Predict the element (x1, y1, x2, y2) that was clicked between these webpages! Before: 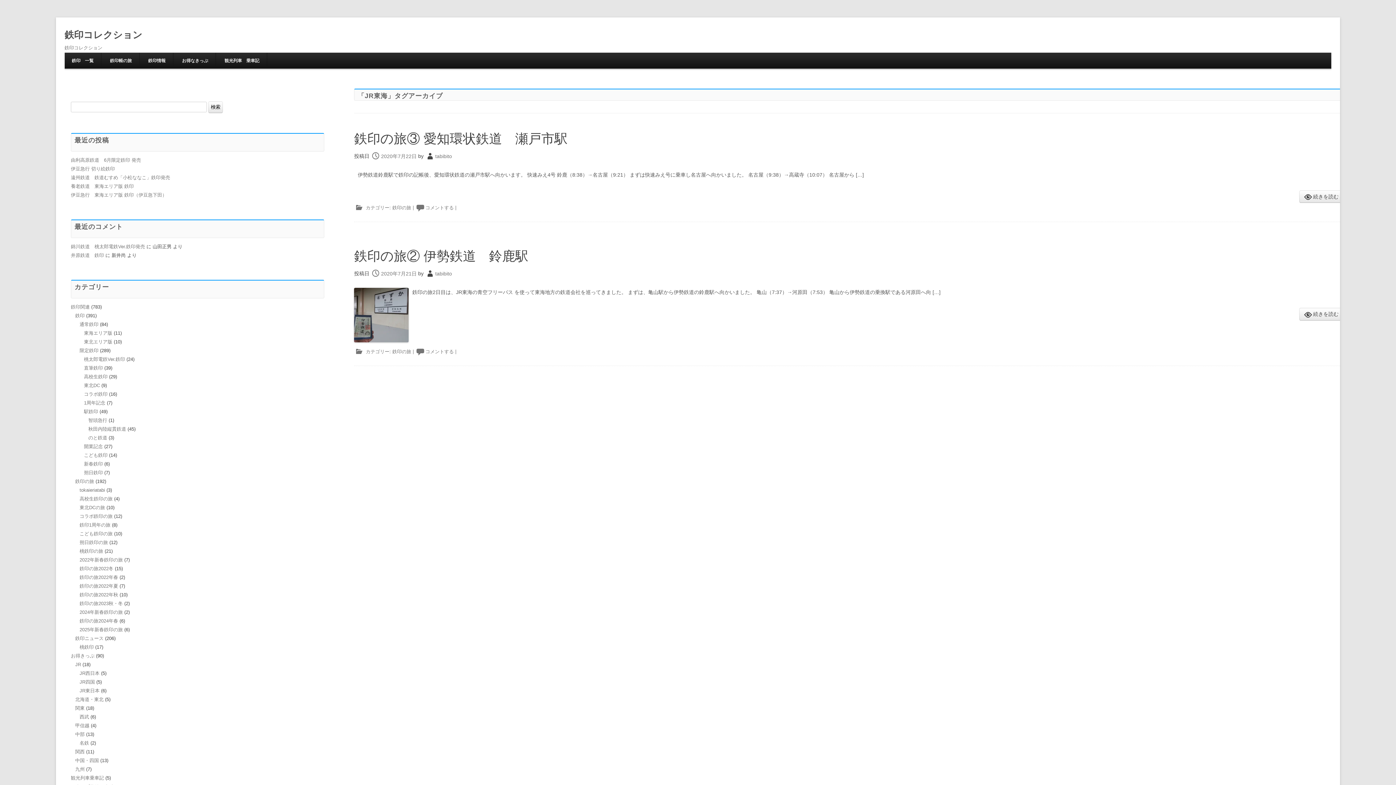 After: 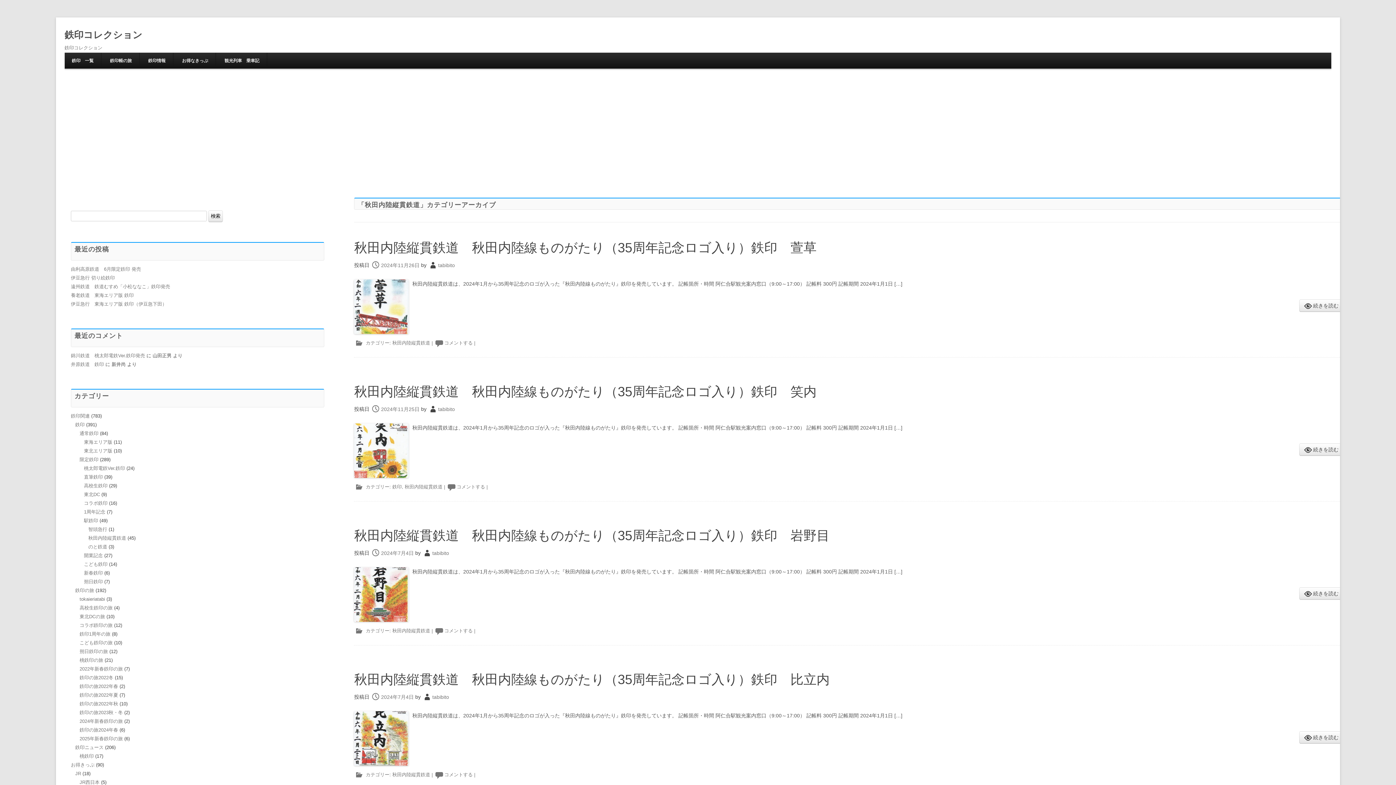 Action: label: 秋田内陸縦貫鉄道 bbox: (88, 426, 126, 432)